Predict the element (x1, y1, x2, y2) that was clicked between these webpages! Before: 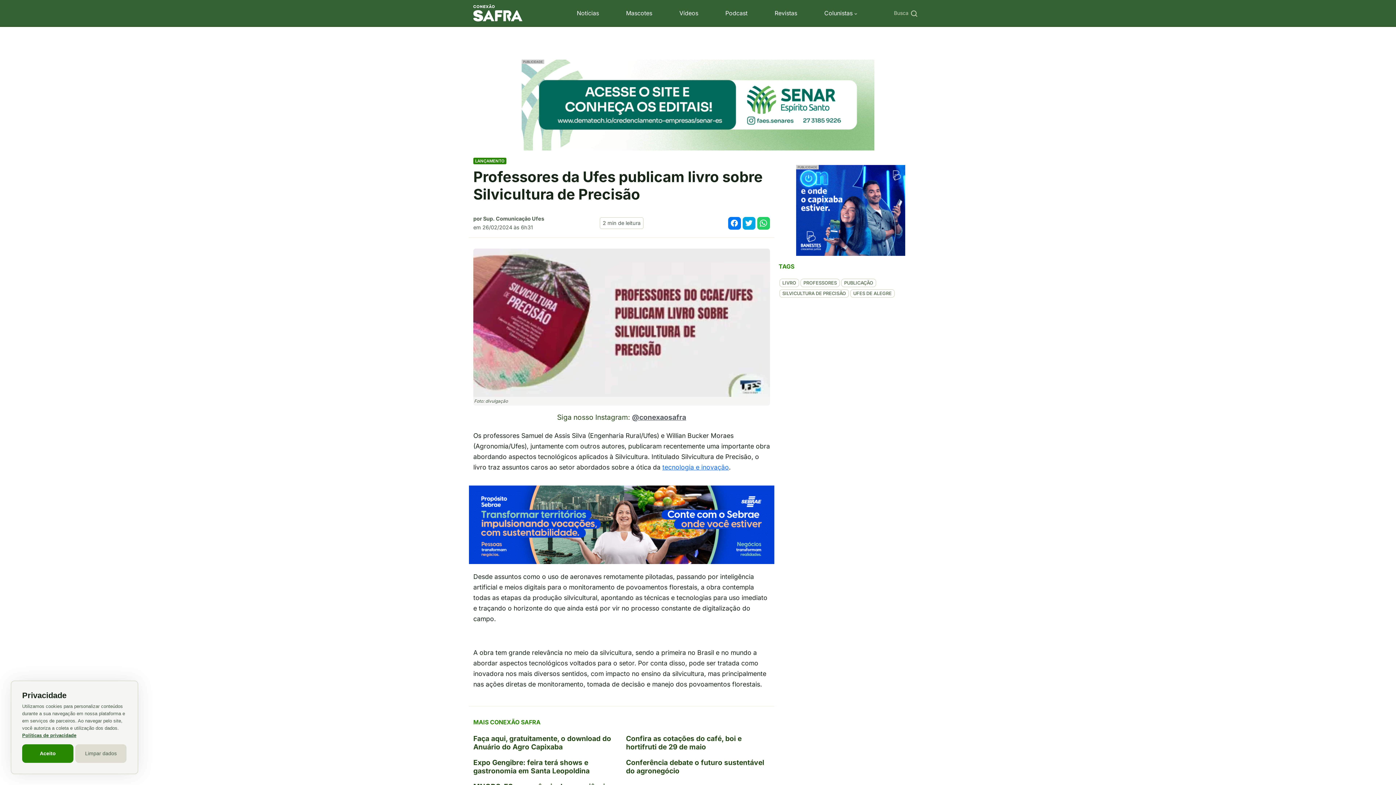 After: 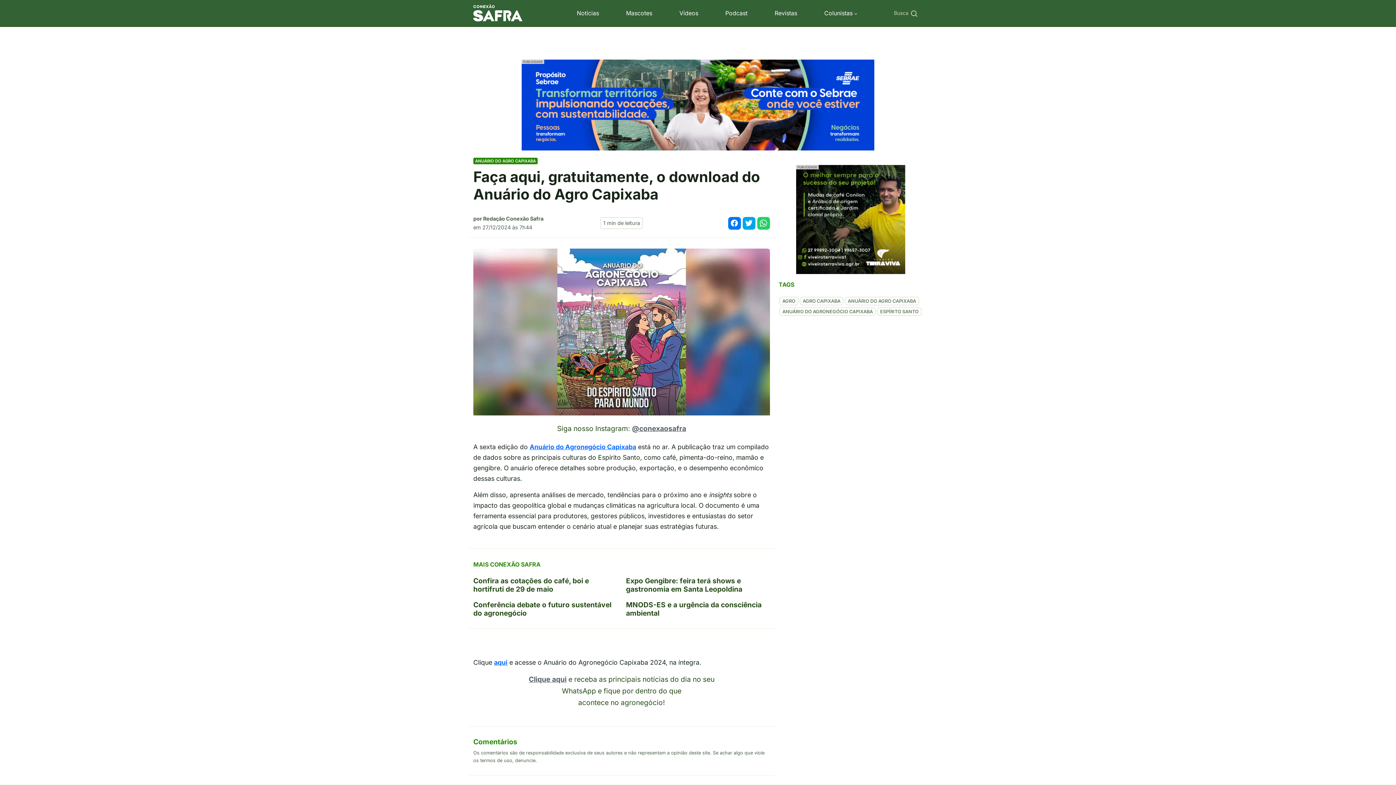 Action: bbox: (473, 735, 617, 751) label: Faça aqui, gratuitamente, o download do Anuário do Agro Capixaba